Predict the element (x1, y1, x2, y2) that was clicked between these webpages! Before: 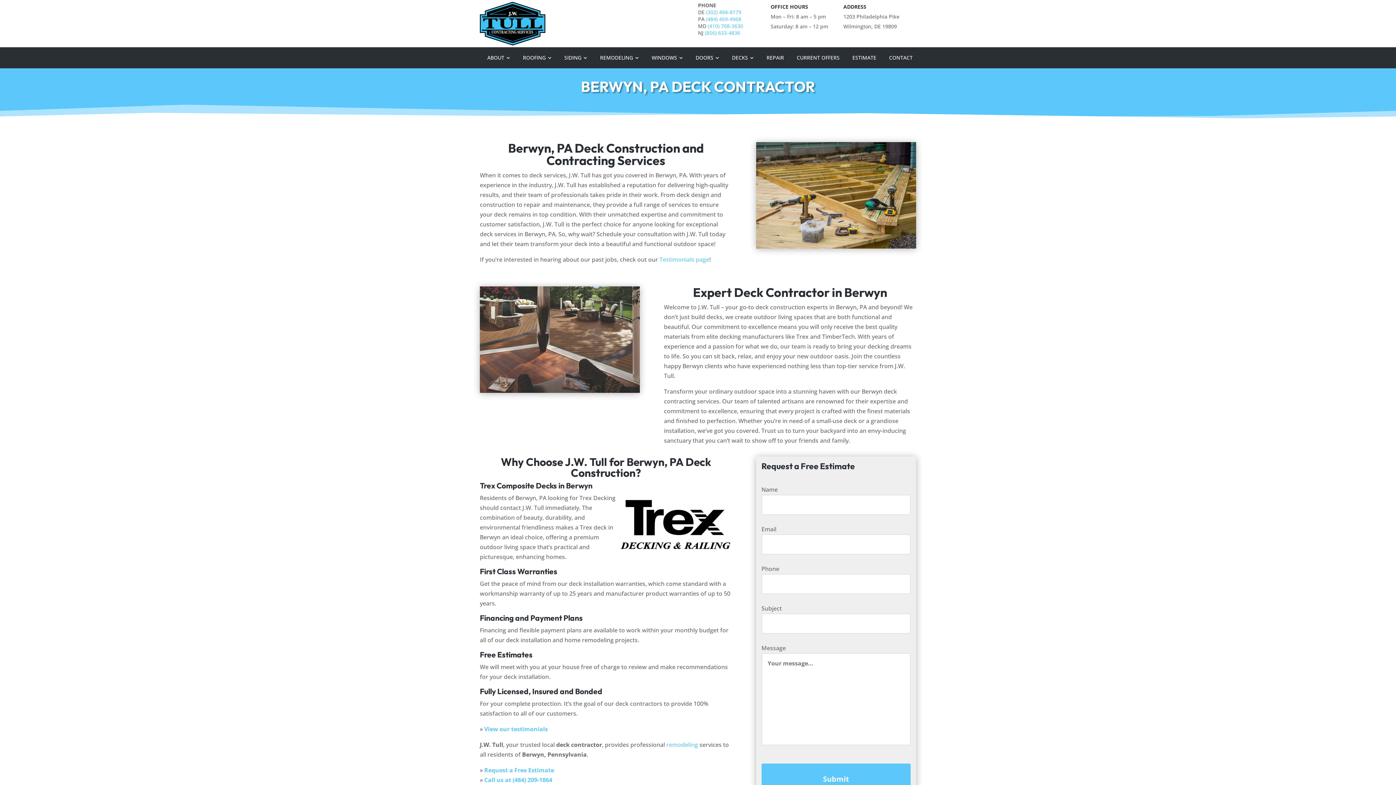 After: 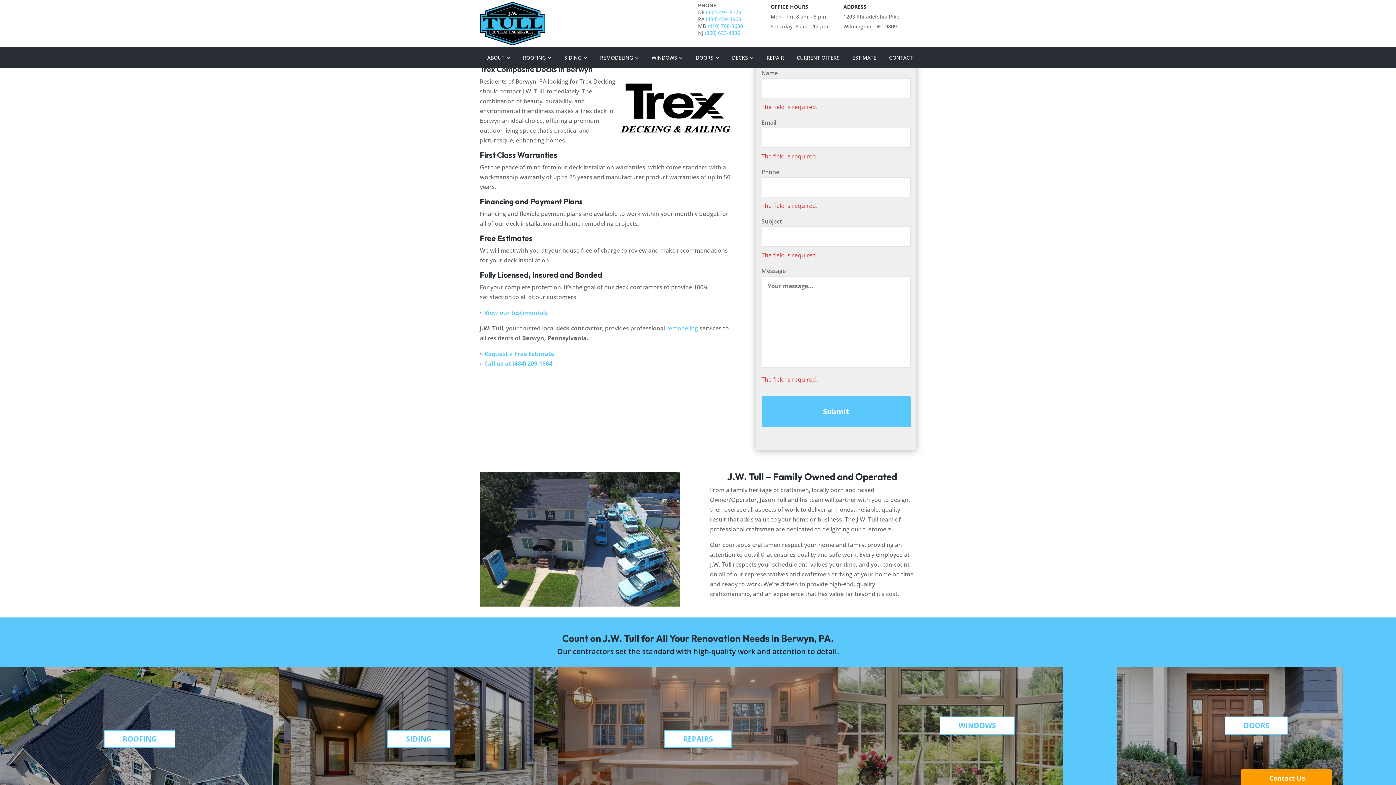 Action: bbox: (761, 764, 910, 795) label: Submit